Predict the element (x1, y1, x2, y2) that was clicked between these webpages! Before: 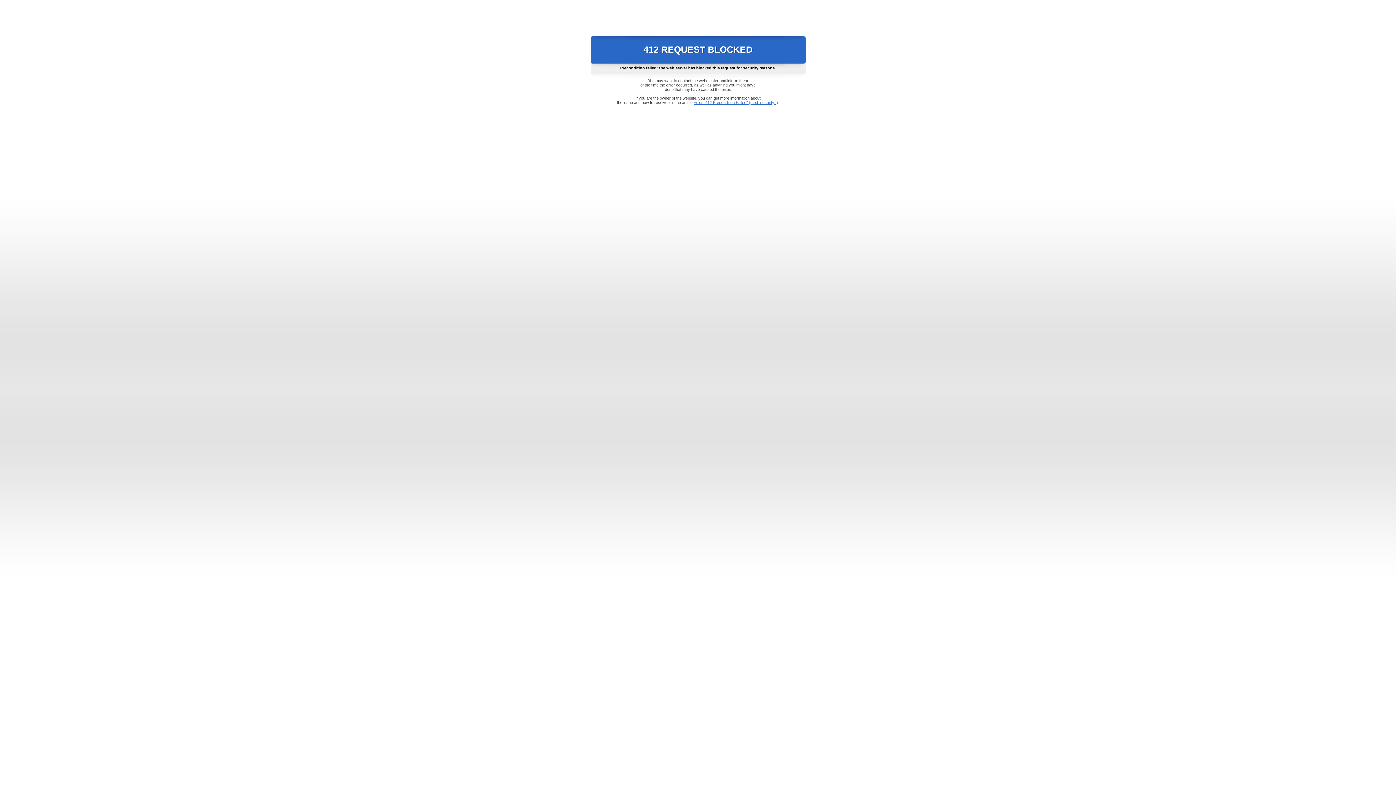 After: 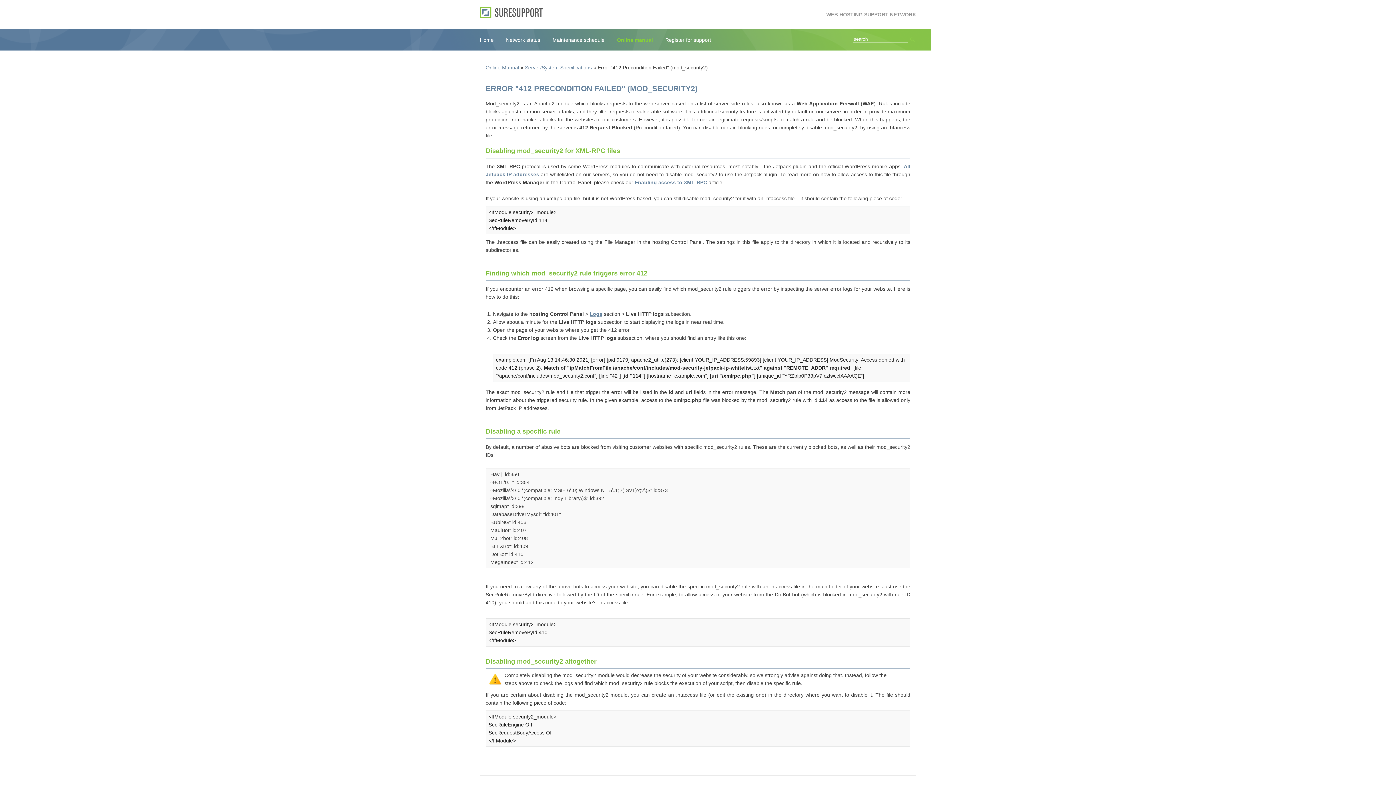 Action: label: Error "412 Precondition Failed" (mod_security2) bbox: (693, 100, 778, 104)